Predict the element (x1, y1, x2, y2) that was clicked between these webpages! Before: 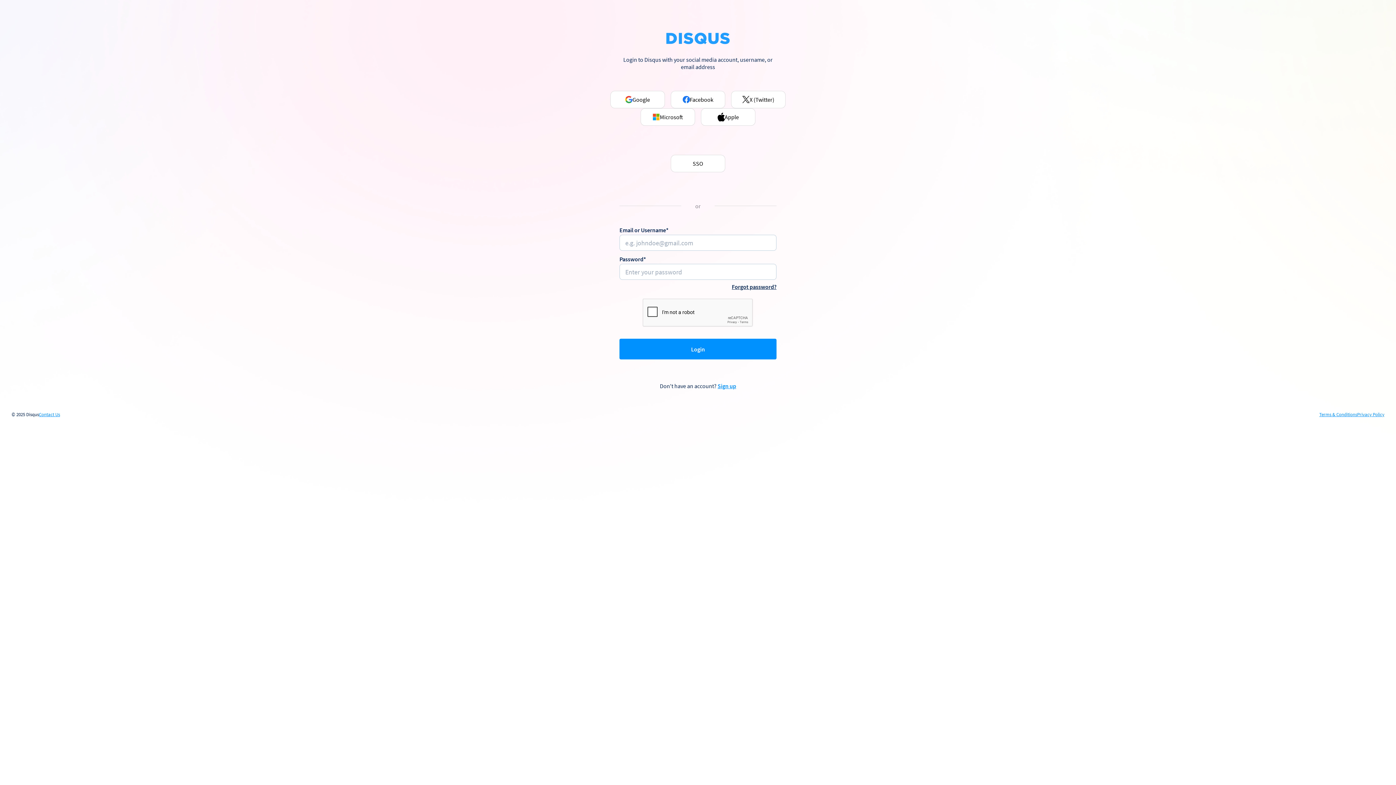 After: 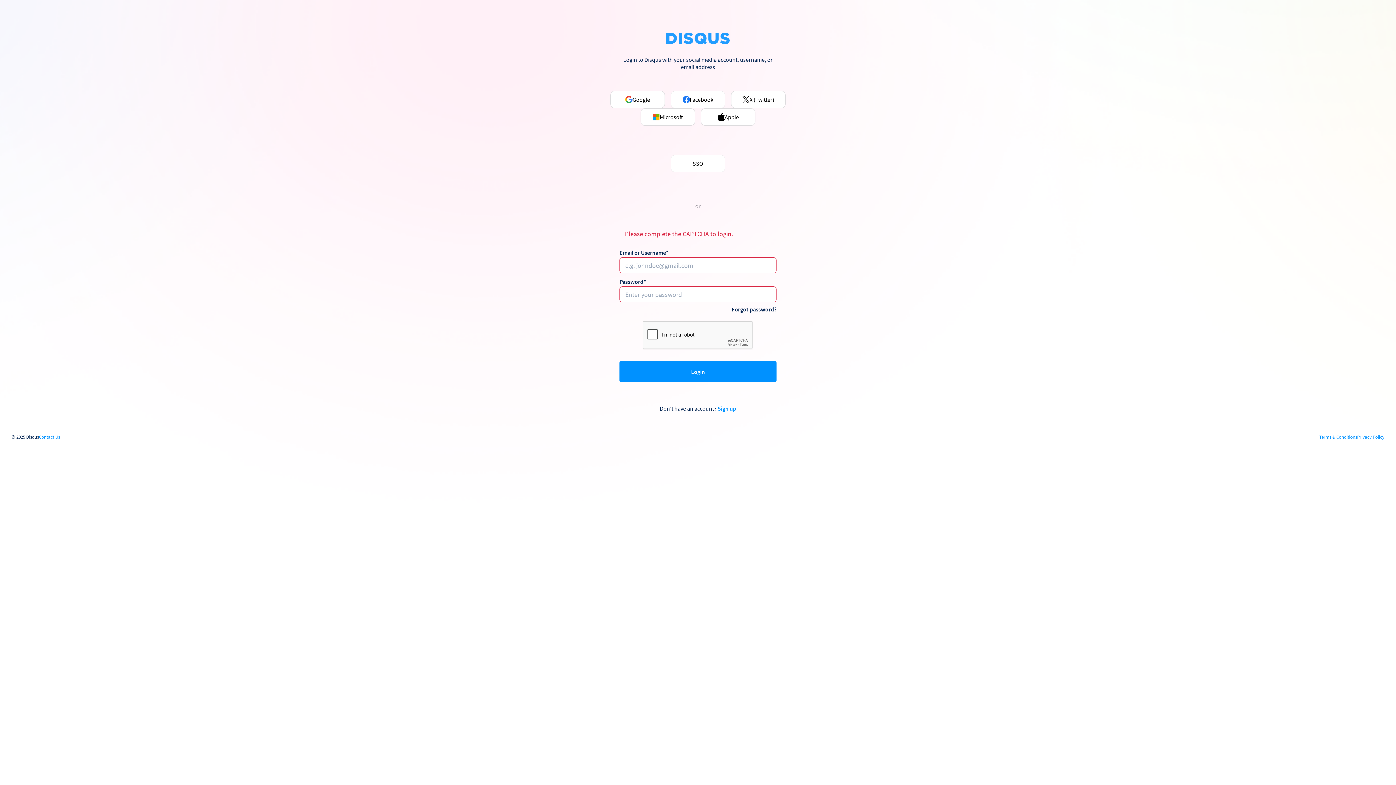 Action: bbox: (619, 339, 776, 359) label: Login